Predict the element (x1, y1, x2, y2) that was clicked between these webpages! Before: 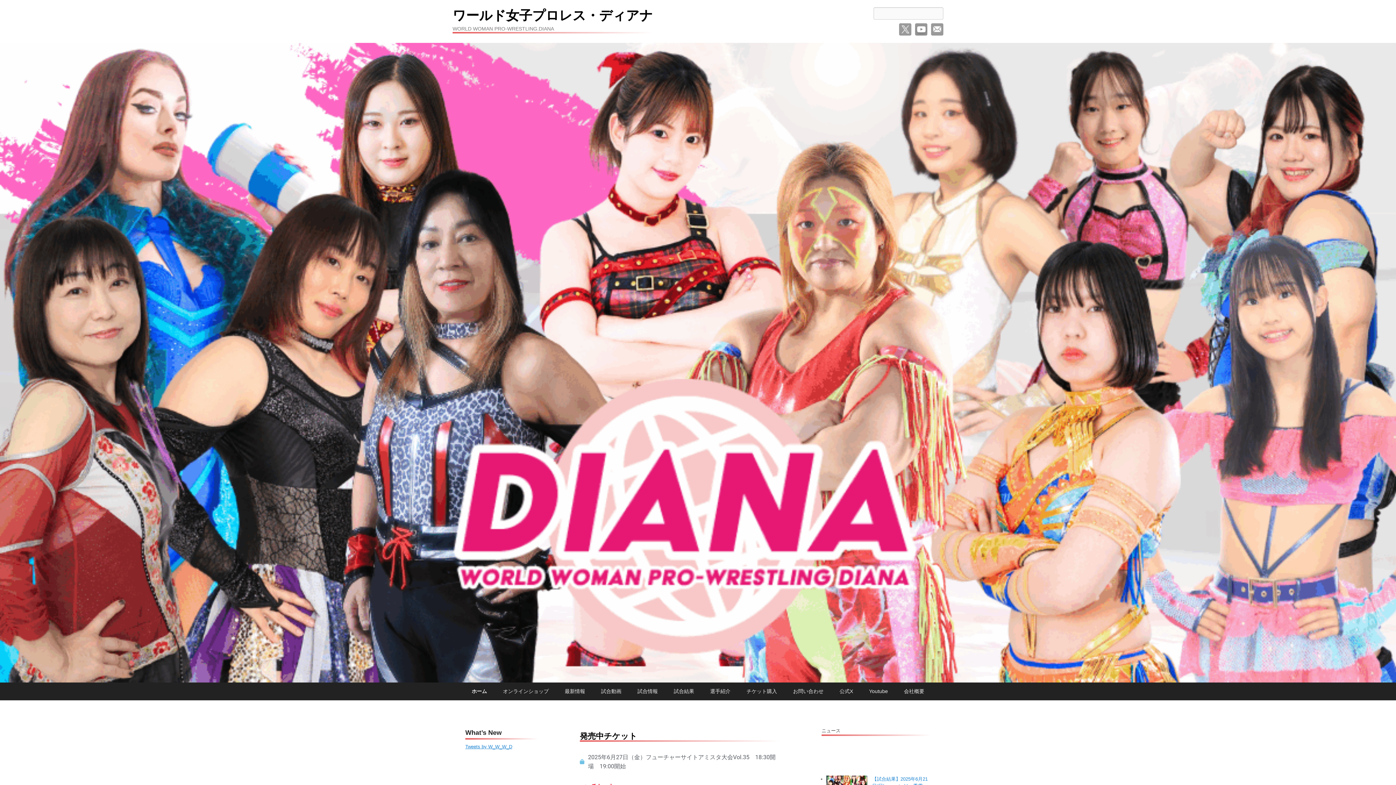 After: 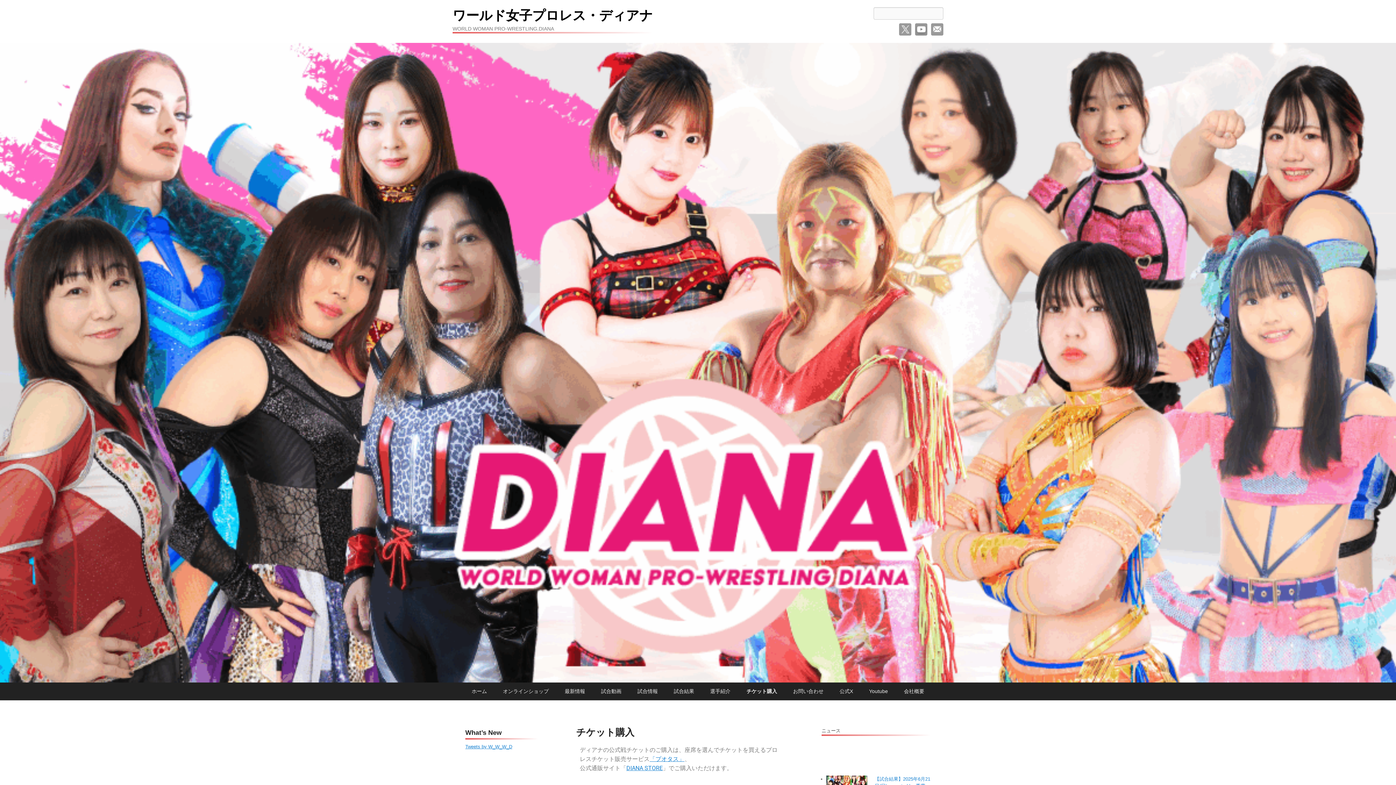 Action: label: チケット購入 bbox: (739, 682, 784, 700)